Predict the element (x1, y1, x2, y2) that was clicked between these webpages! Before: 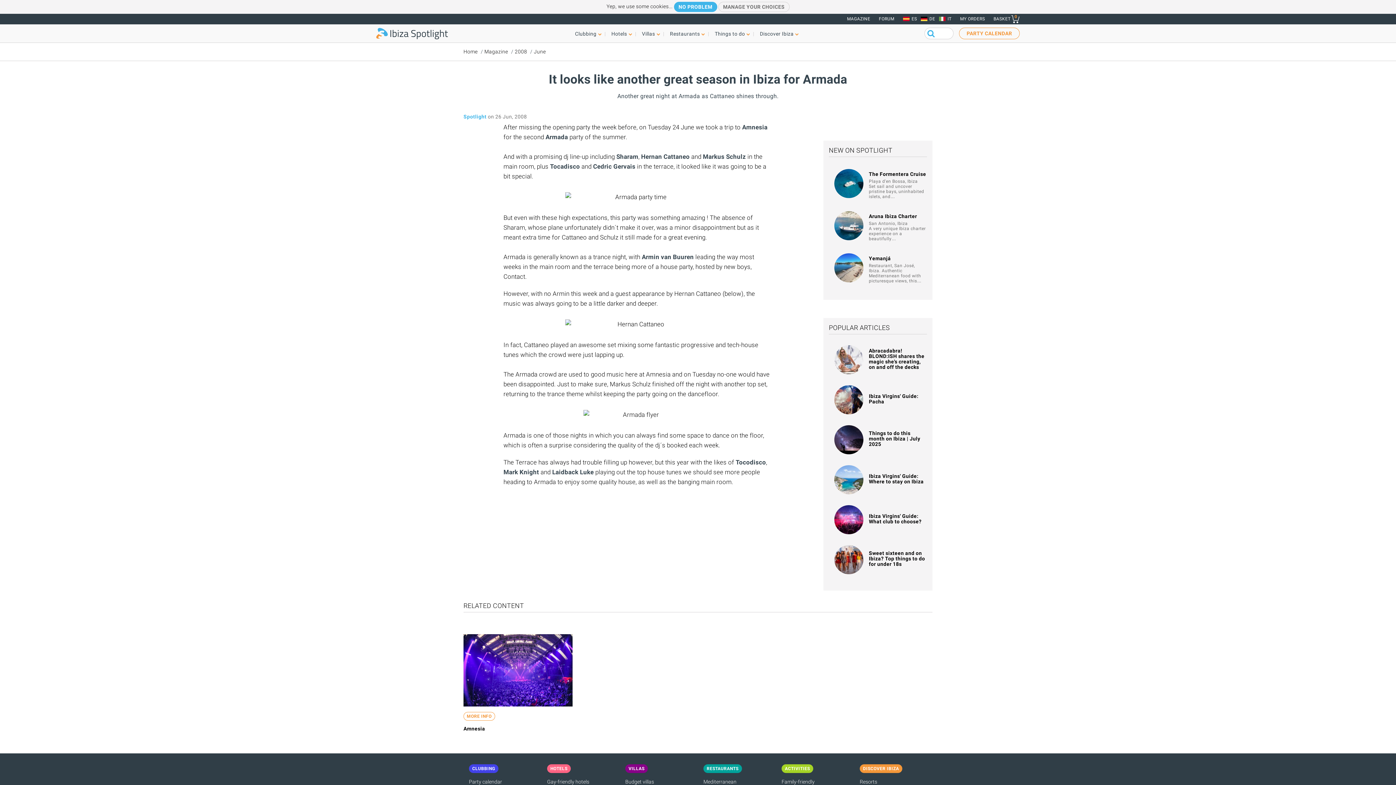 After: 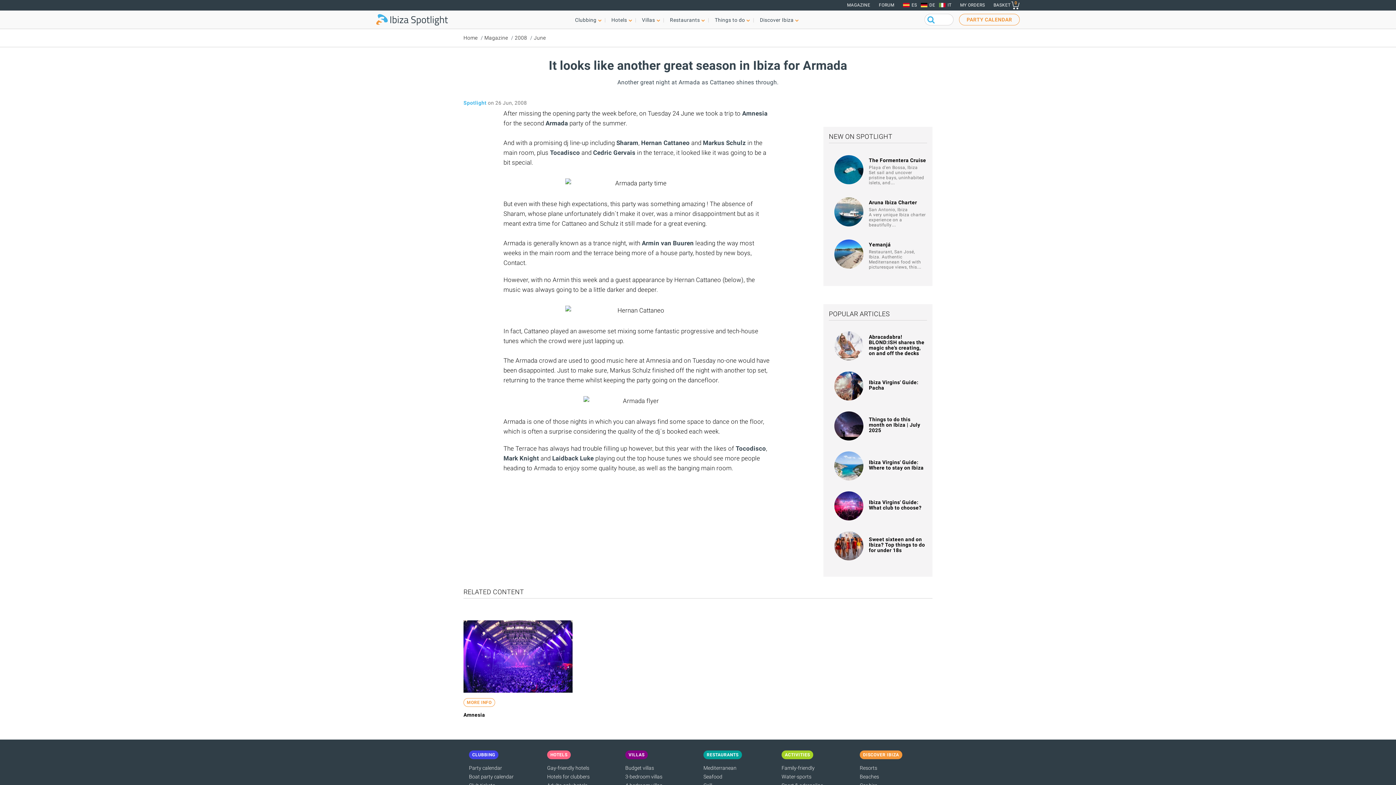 Action: bbox: (674, 1, 717, 12) label: NO PROBLEM